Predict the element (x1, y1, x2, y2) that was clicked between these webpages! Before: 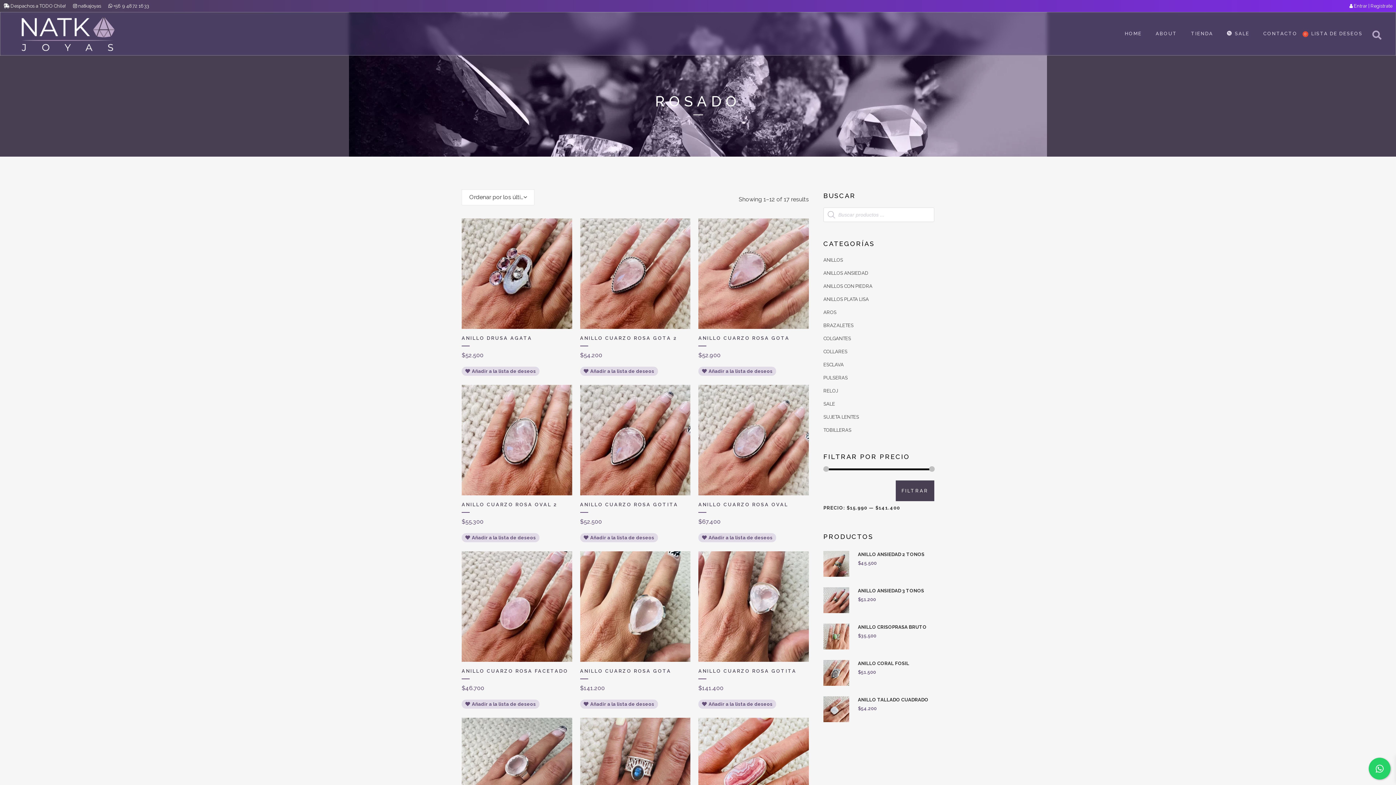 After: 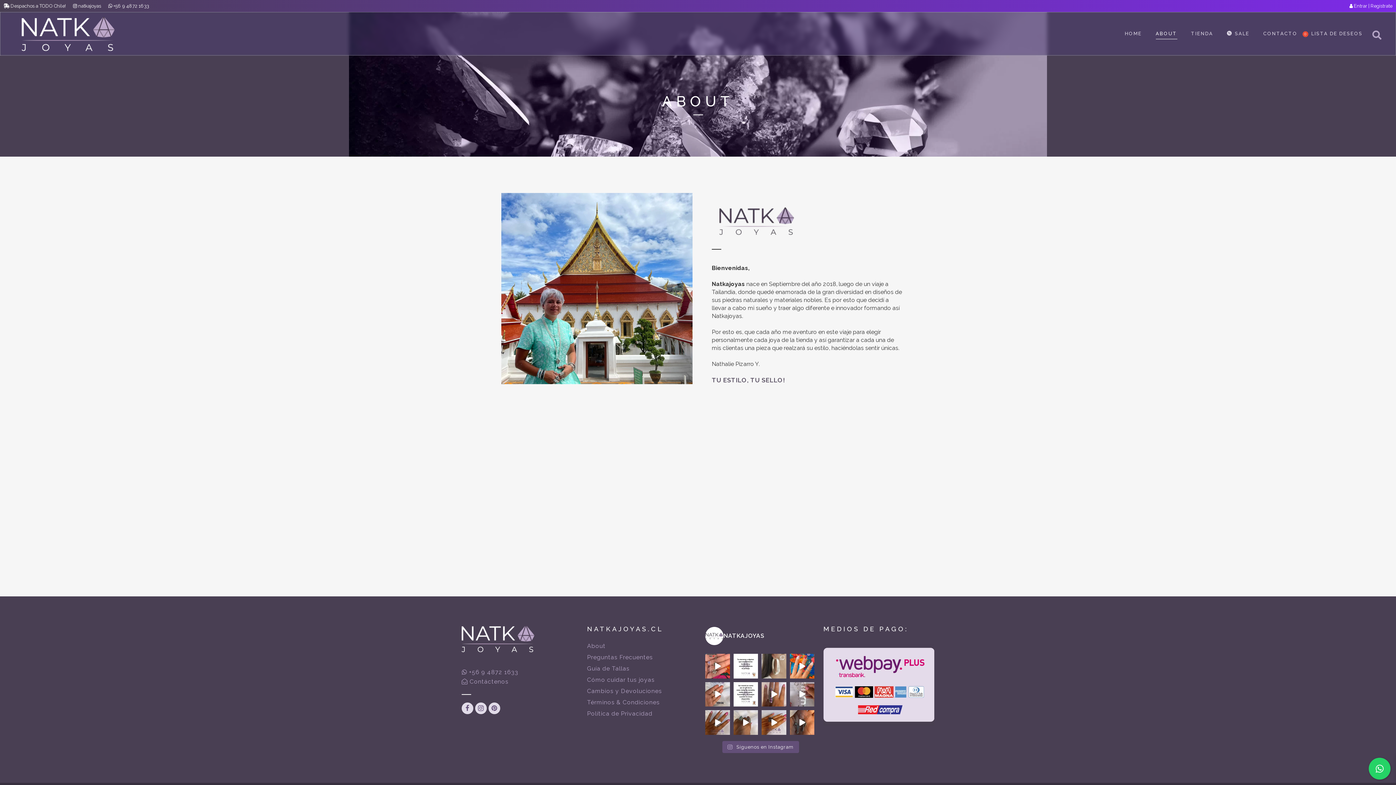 Action: label: ABOUT bbox: (1149, 12, 1184, 55)